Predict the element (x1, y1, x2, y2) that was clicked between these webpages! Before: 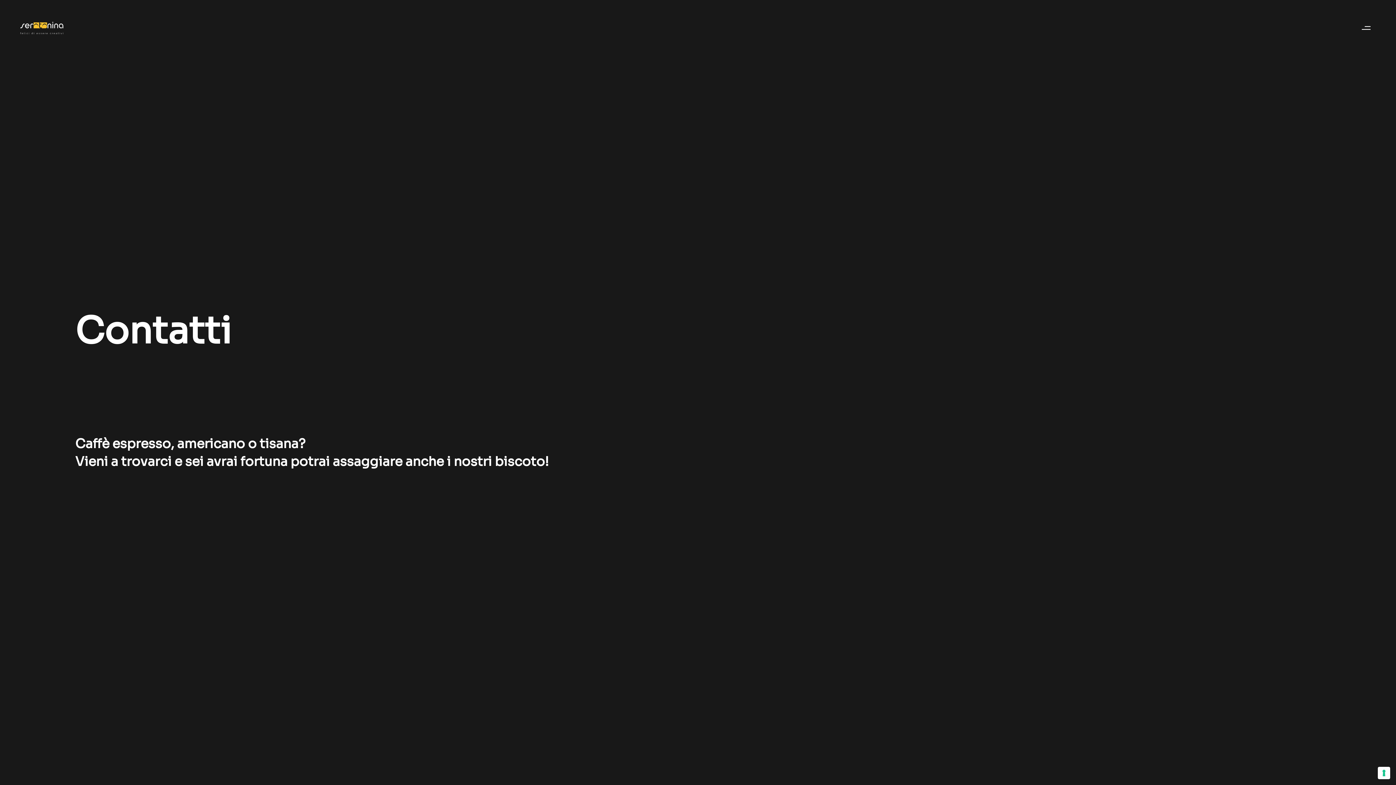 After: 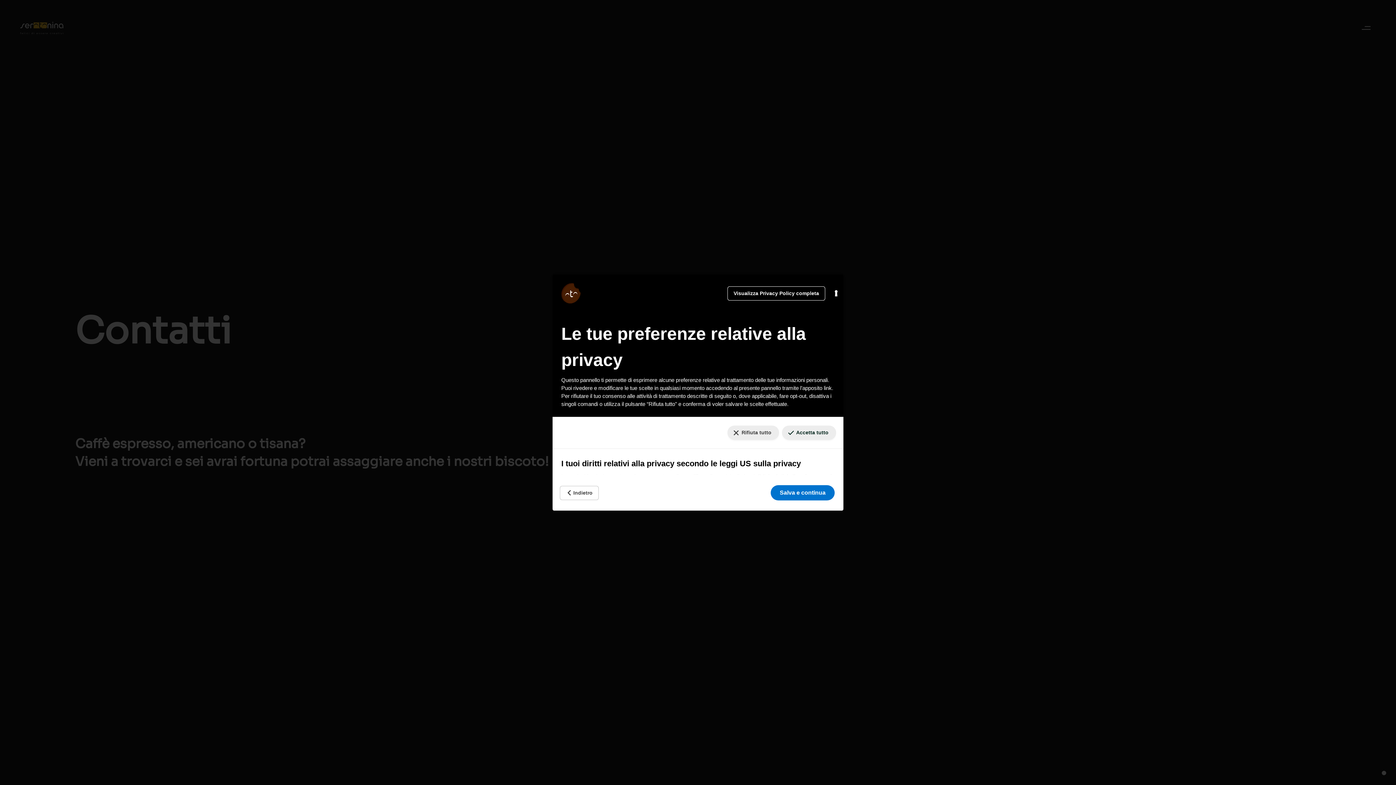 Action: label: Le tue preferenze relative al consenso per le tecnologie di tracciamento bbox: (1378, 767, 1390, 779)